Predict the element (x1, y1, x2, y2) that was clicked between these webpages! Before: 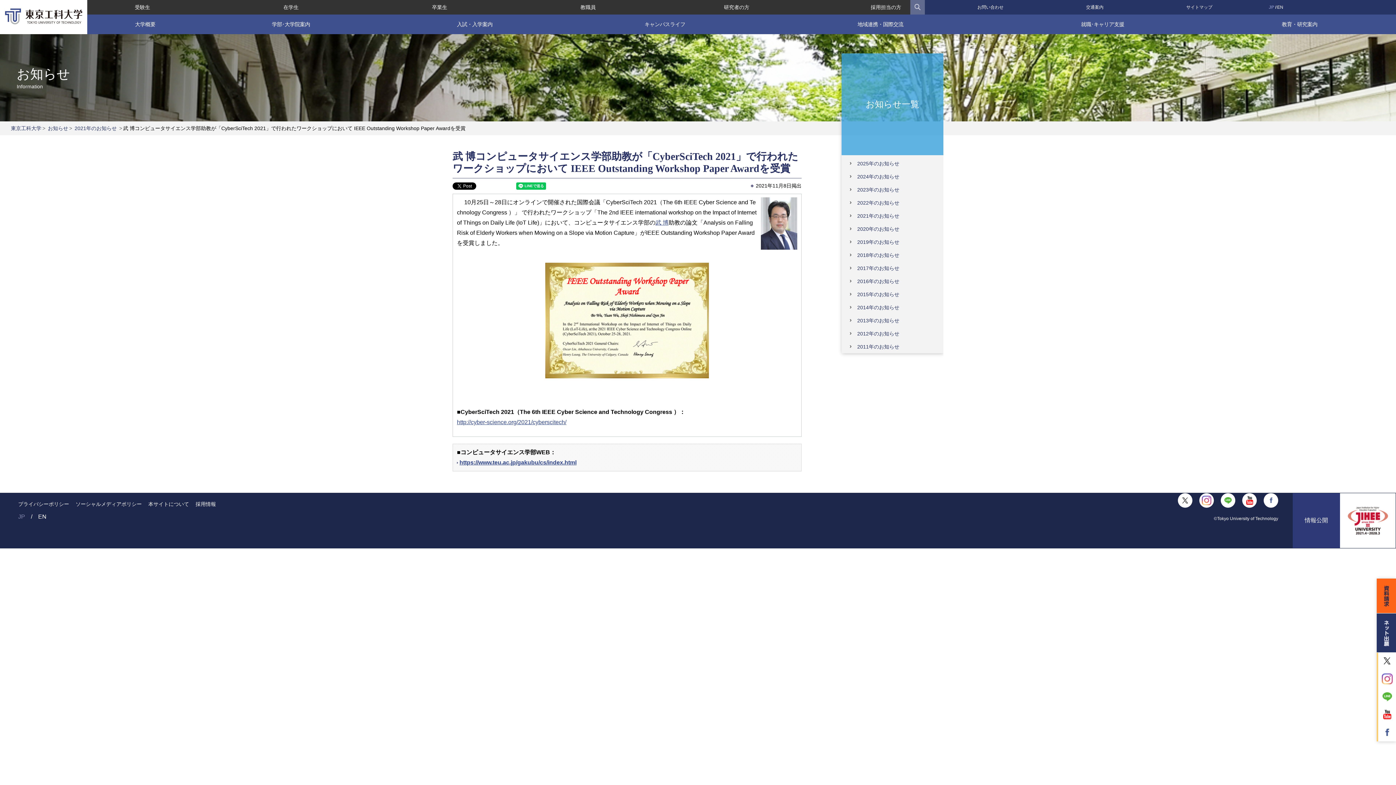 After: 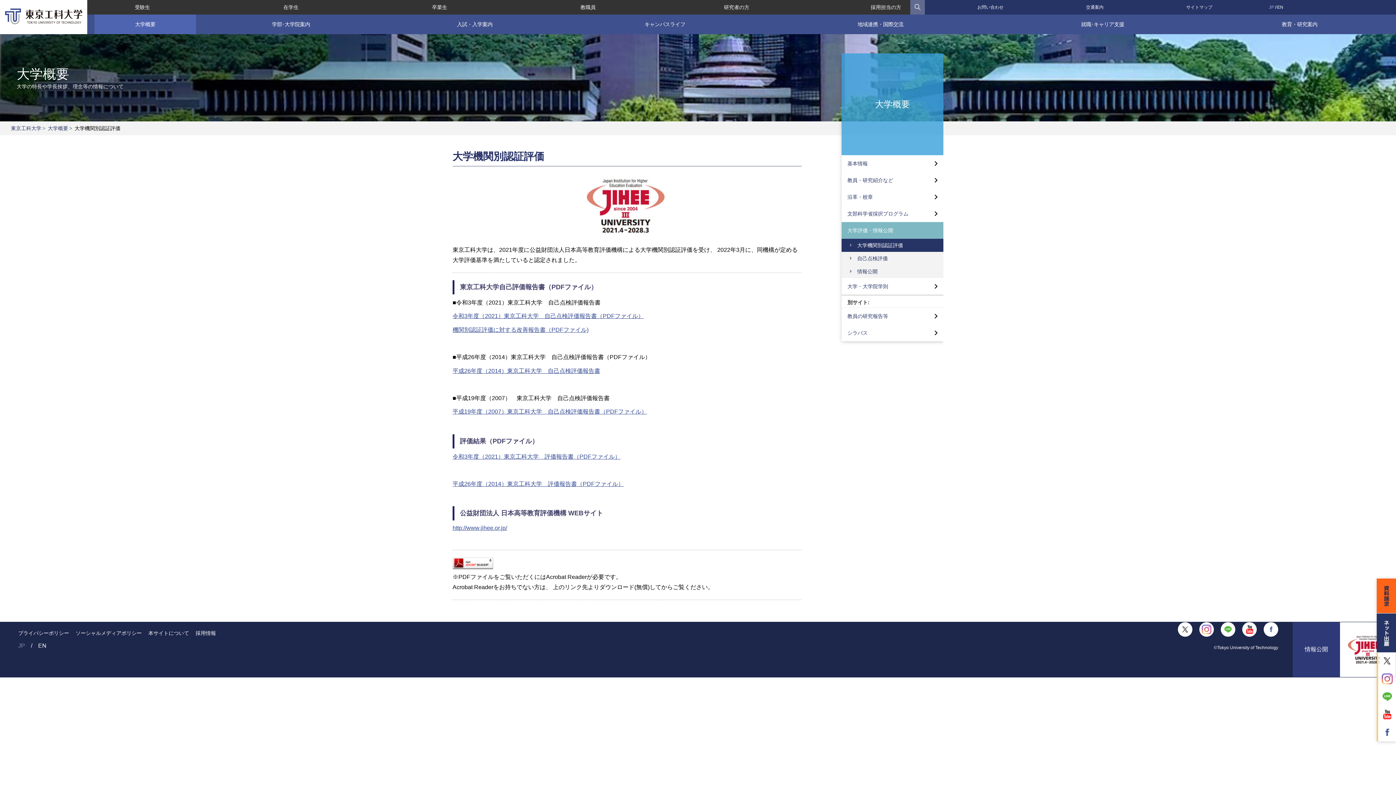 Action: bbox: (1340, 493, 1396, 548)